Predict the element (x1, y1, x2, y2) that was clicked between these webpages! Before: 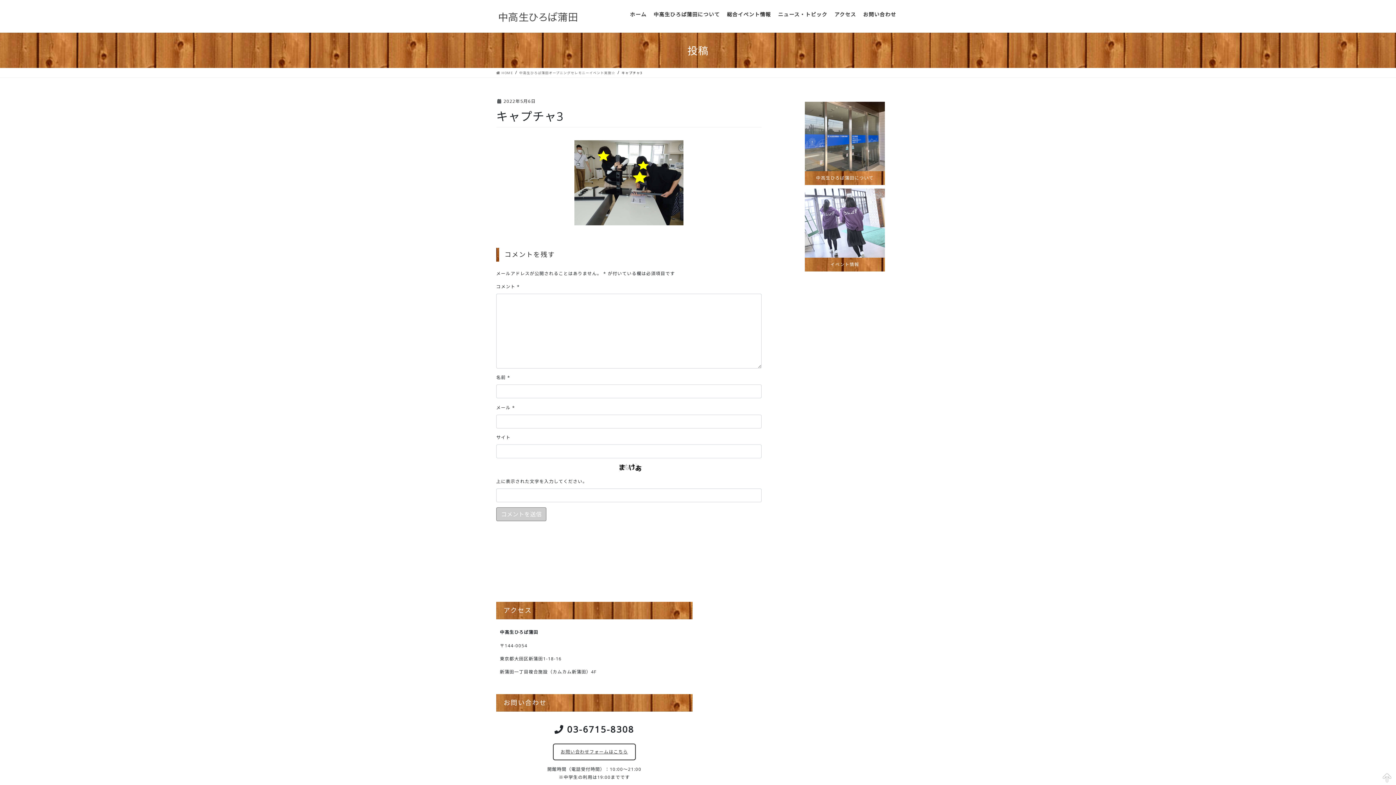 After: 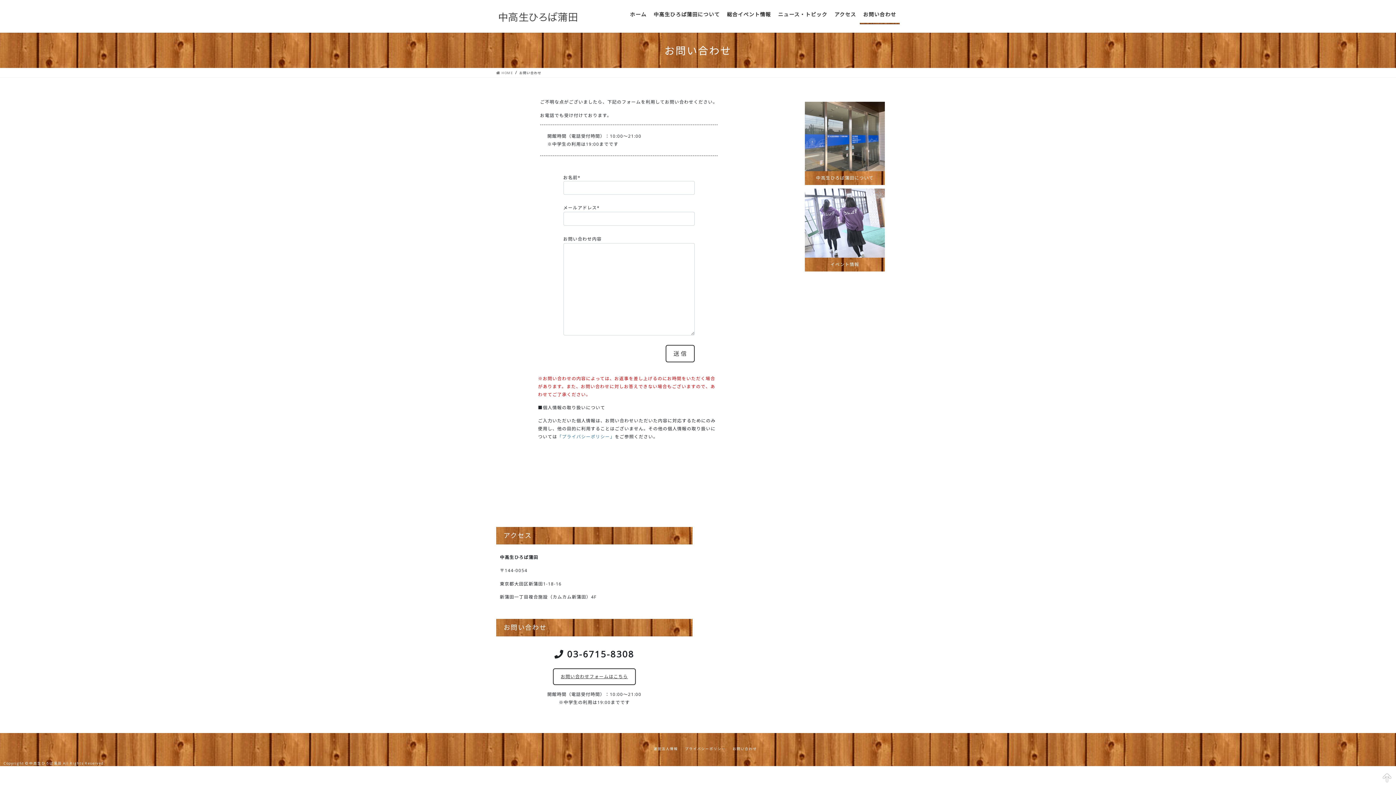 Action: label: お問い合わせ bbox: (859, 5, 900, 22)